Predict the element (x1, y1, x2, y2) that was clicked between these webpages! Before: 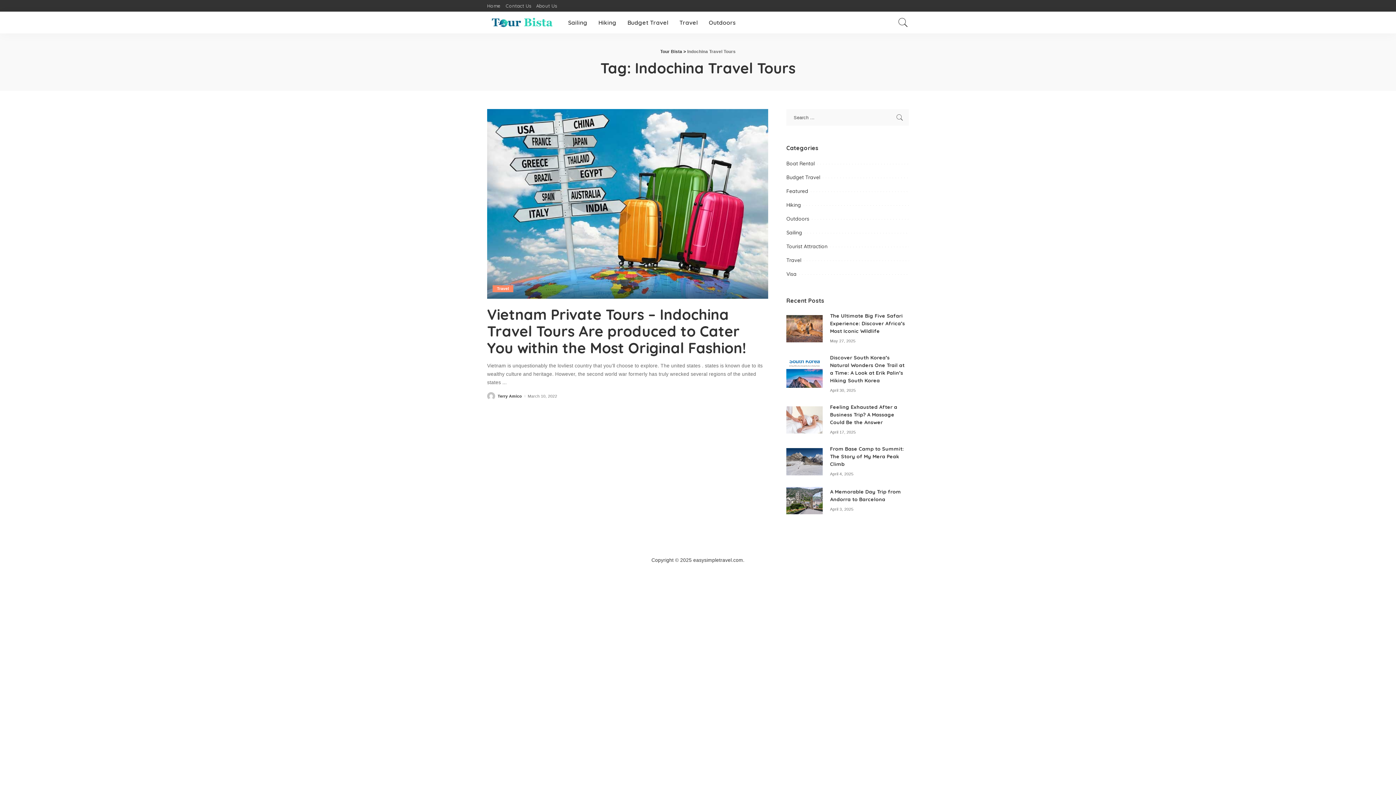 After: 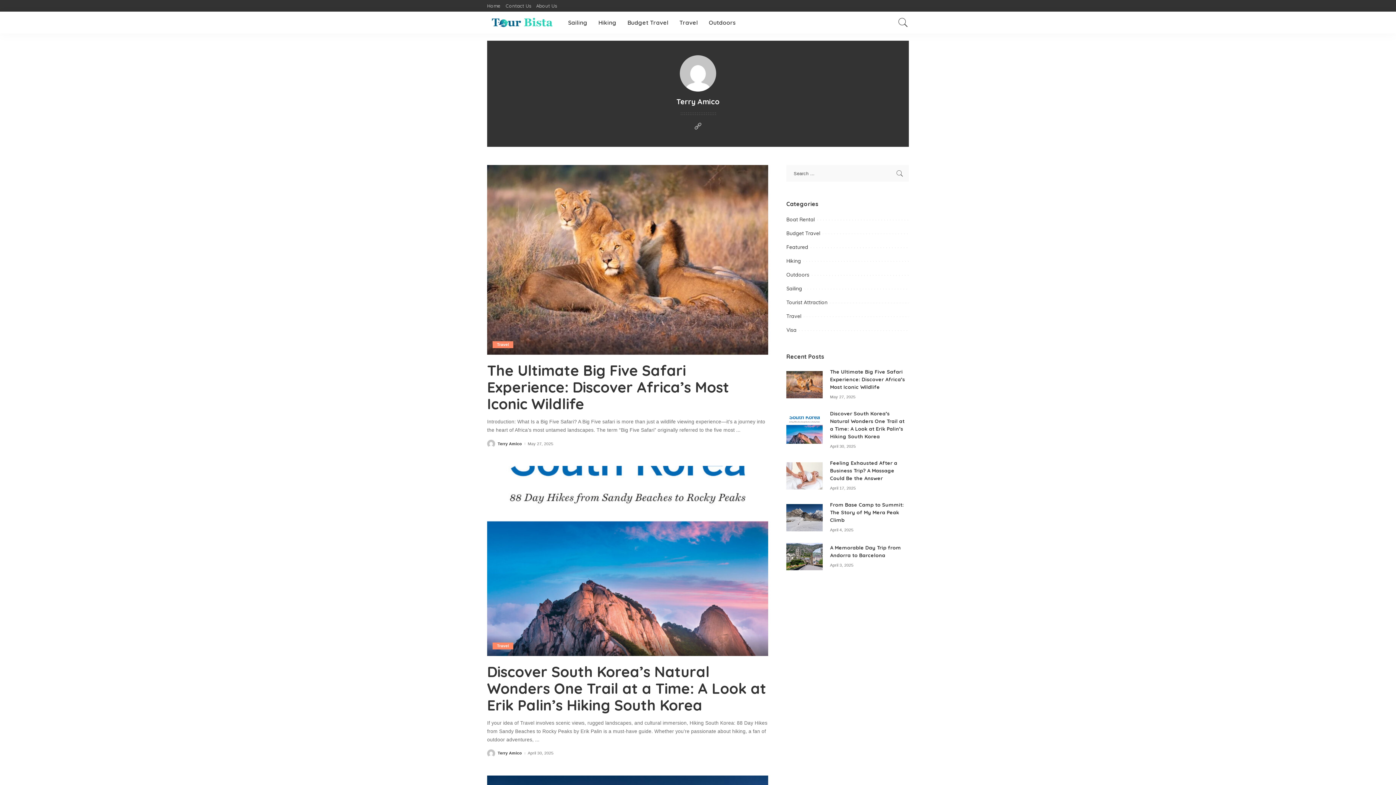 Action: bbox: (497, 394, 522, 398) label: Terry Amico